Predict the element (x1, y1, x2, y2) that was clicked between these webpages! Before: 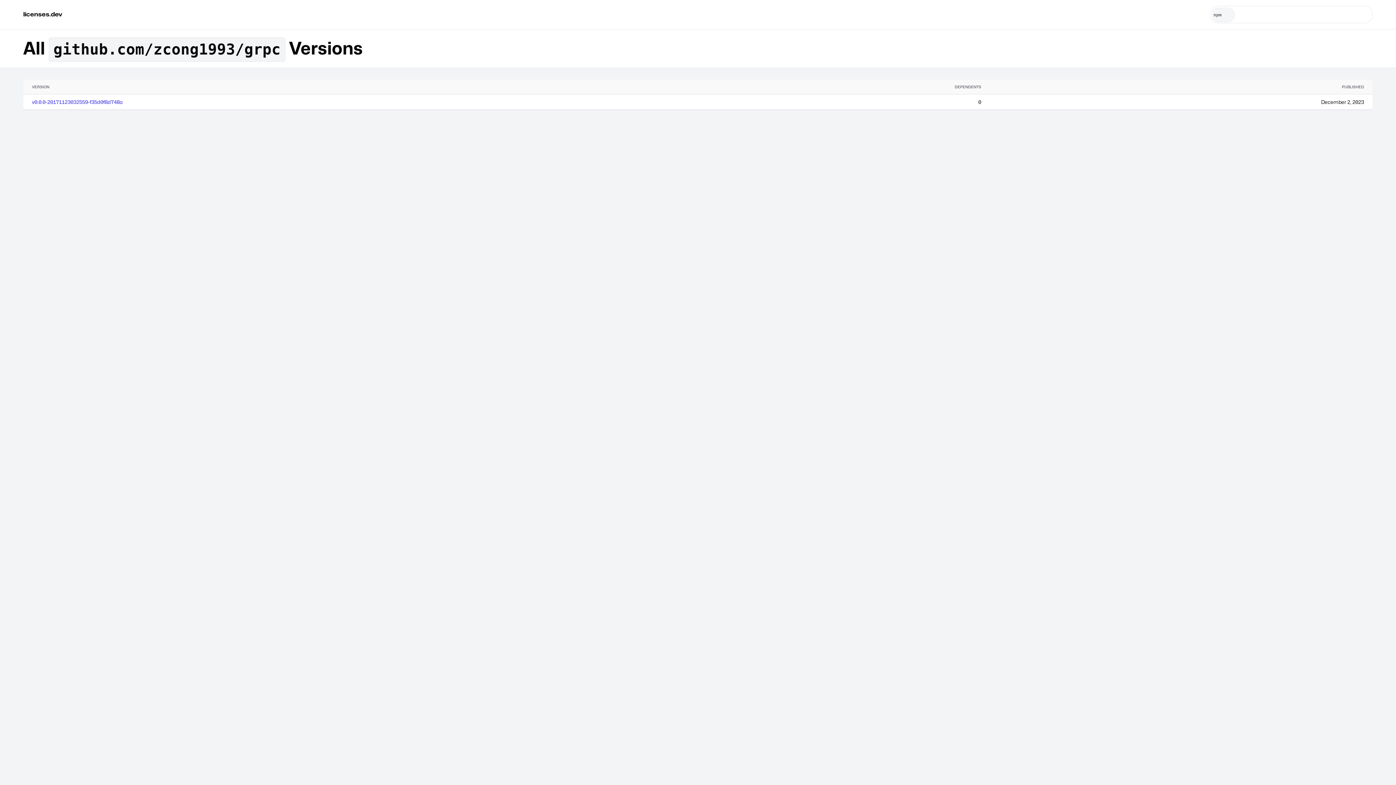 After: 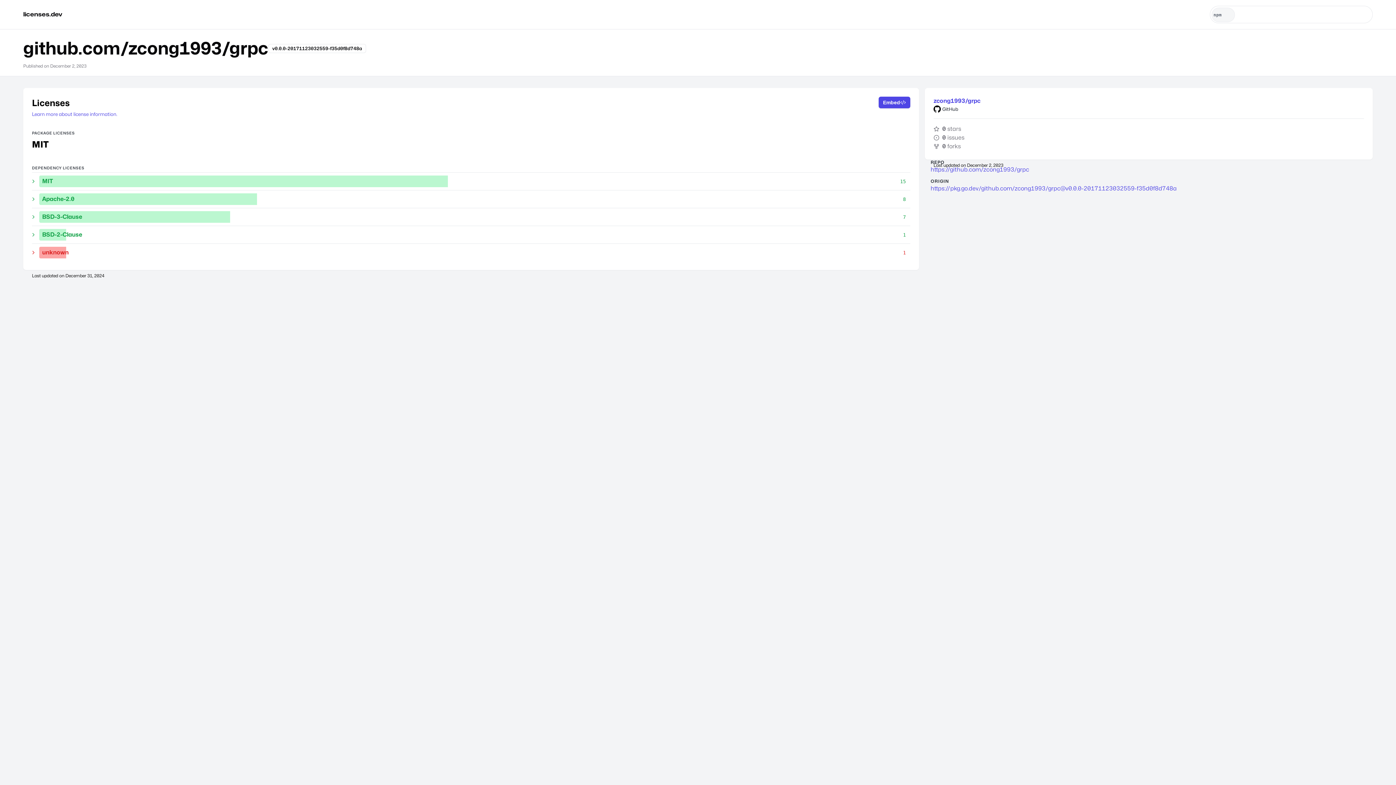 Action: bbox: (32, 98, 122, 105) label: v0.0.0-20171123032559-f35d0f8d748a